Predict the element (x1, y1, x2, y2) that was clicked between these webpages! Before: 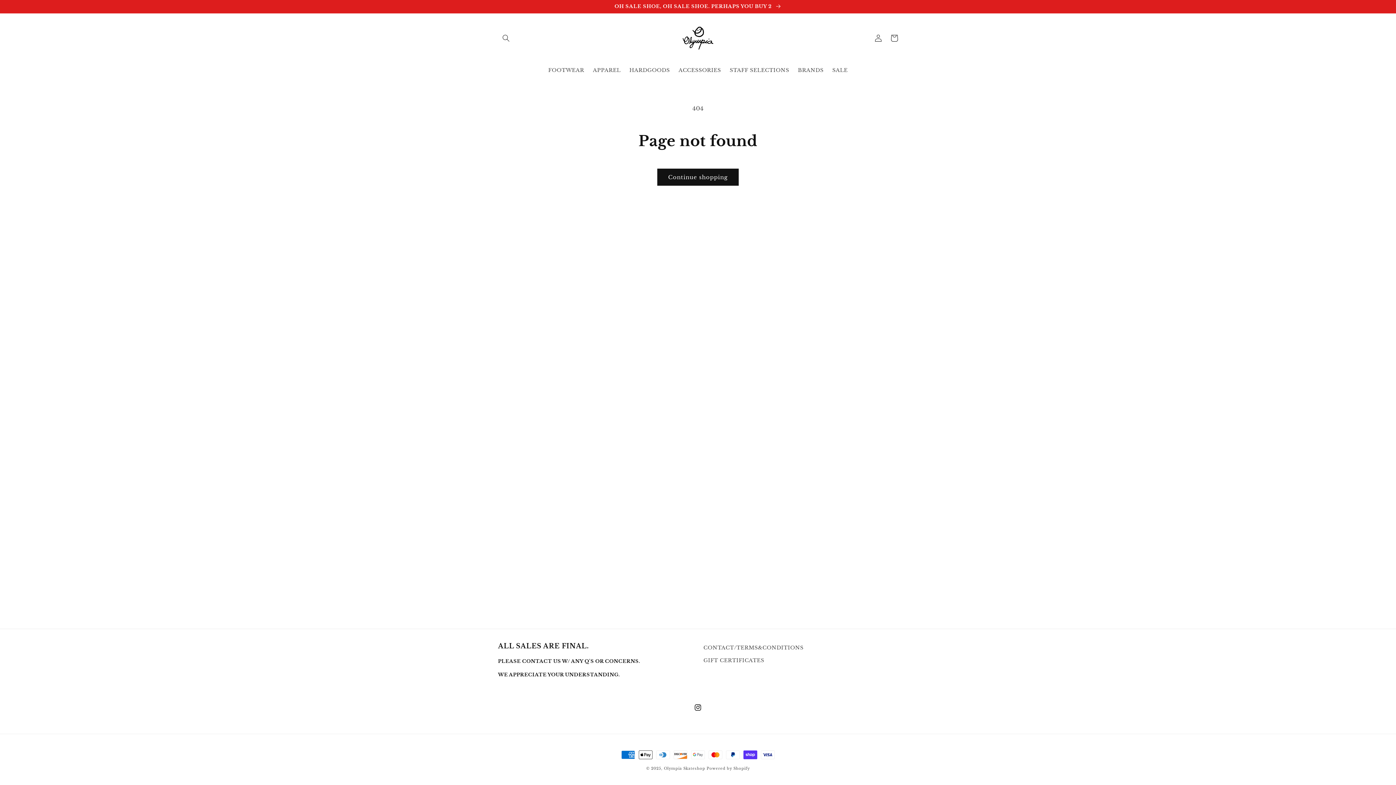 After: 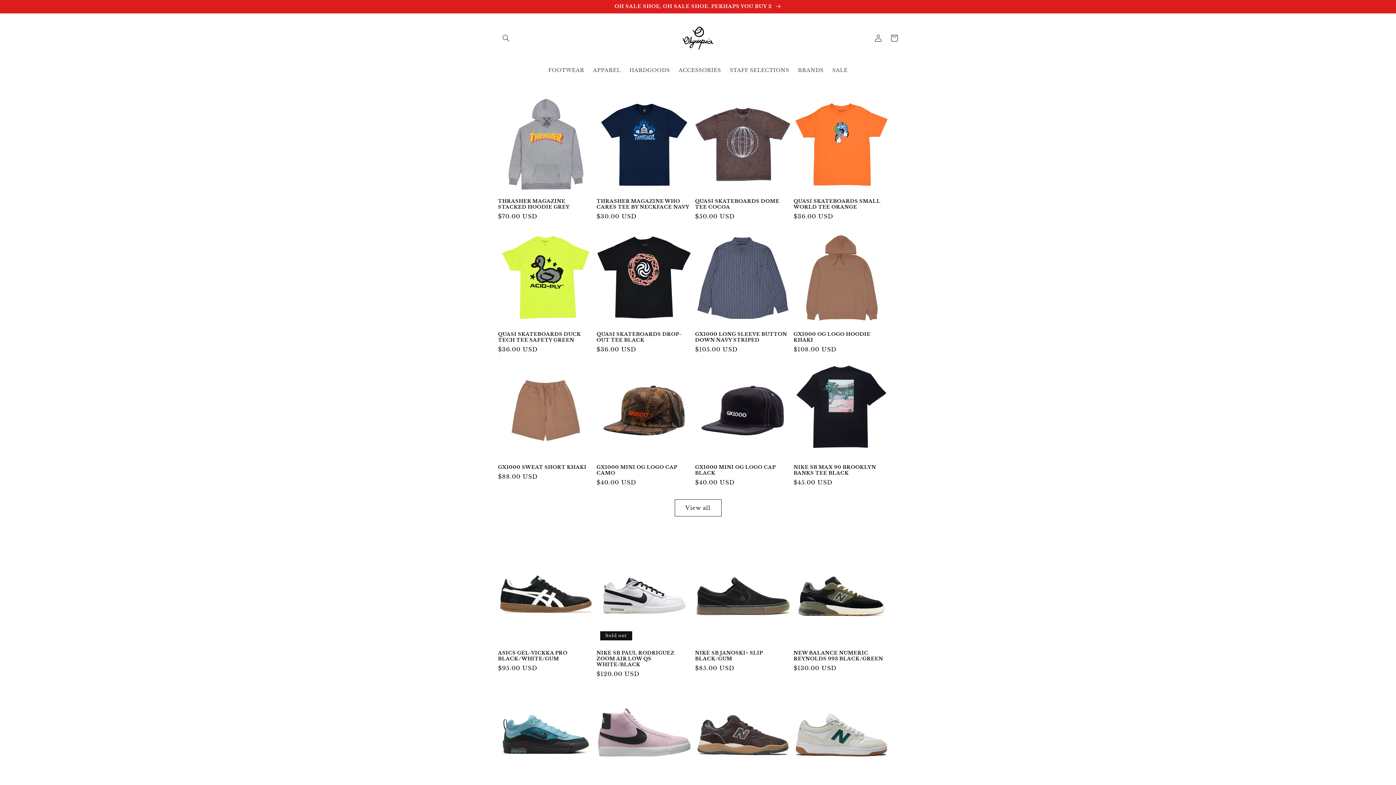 Action: bbox: (673, 13, 722, 62)